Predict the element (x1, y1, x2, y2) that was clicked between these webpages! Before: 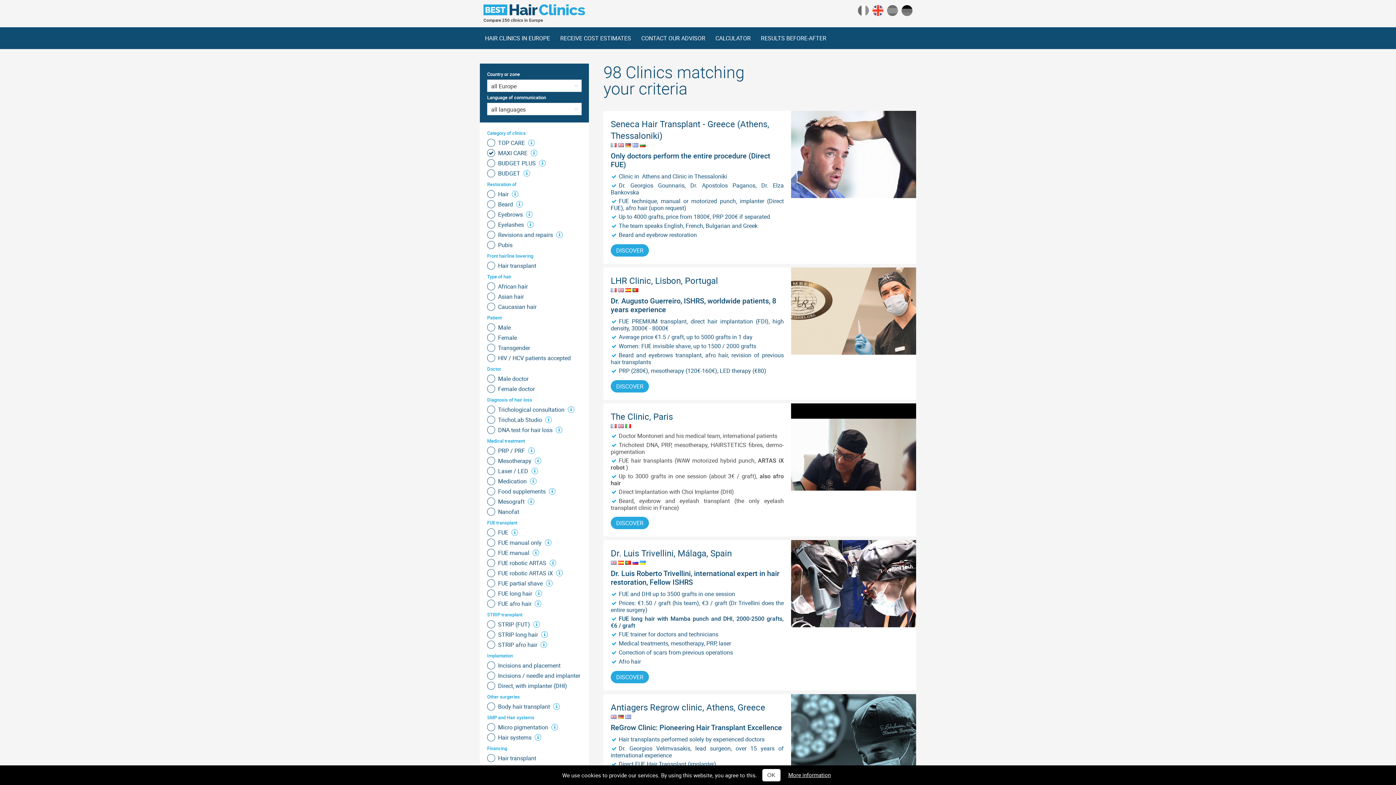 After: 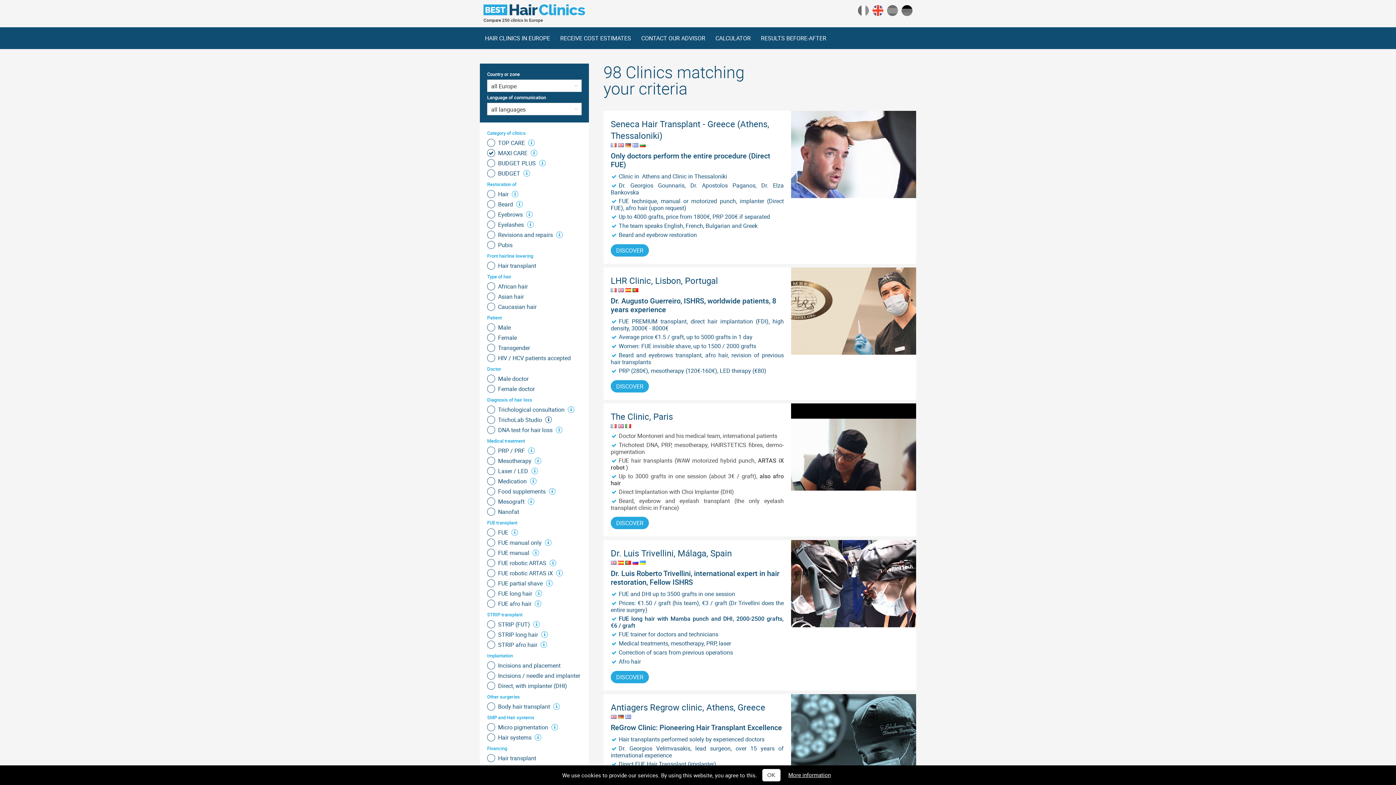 Action: label:  bbox: (545, 416, 552, 423)